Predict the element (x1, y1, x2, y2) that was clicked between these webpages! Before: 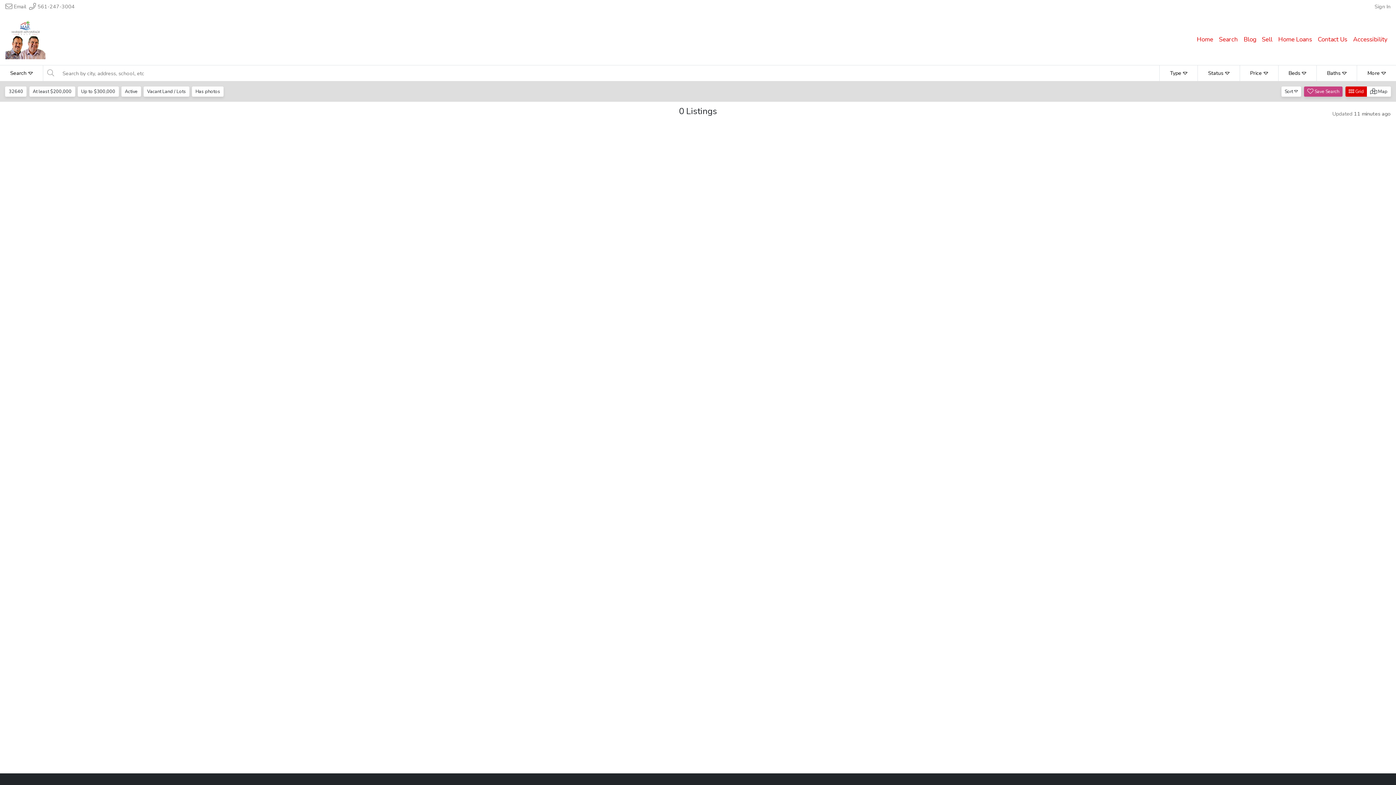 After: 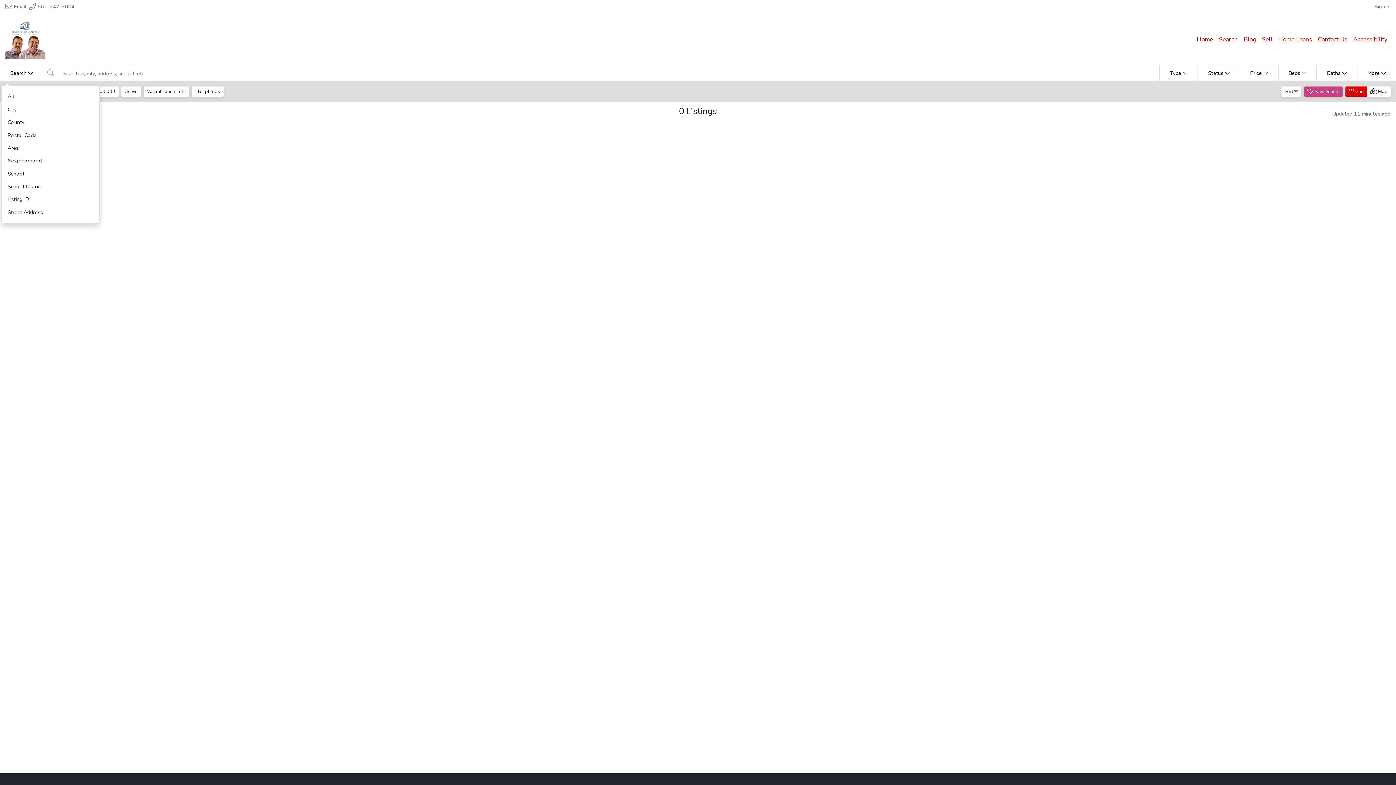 Action: label: Search bbox: (0, 65, 43, 81)